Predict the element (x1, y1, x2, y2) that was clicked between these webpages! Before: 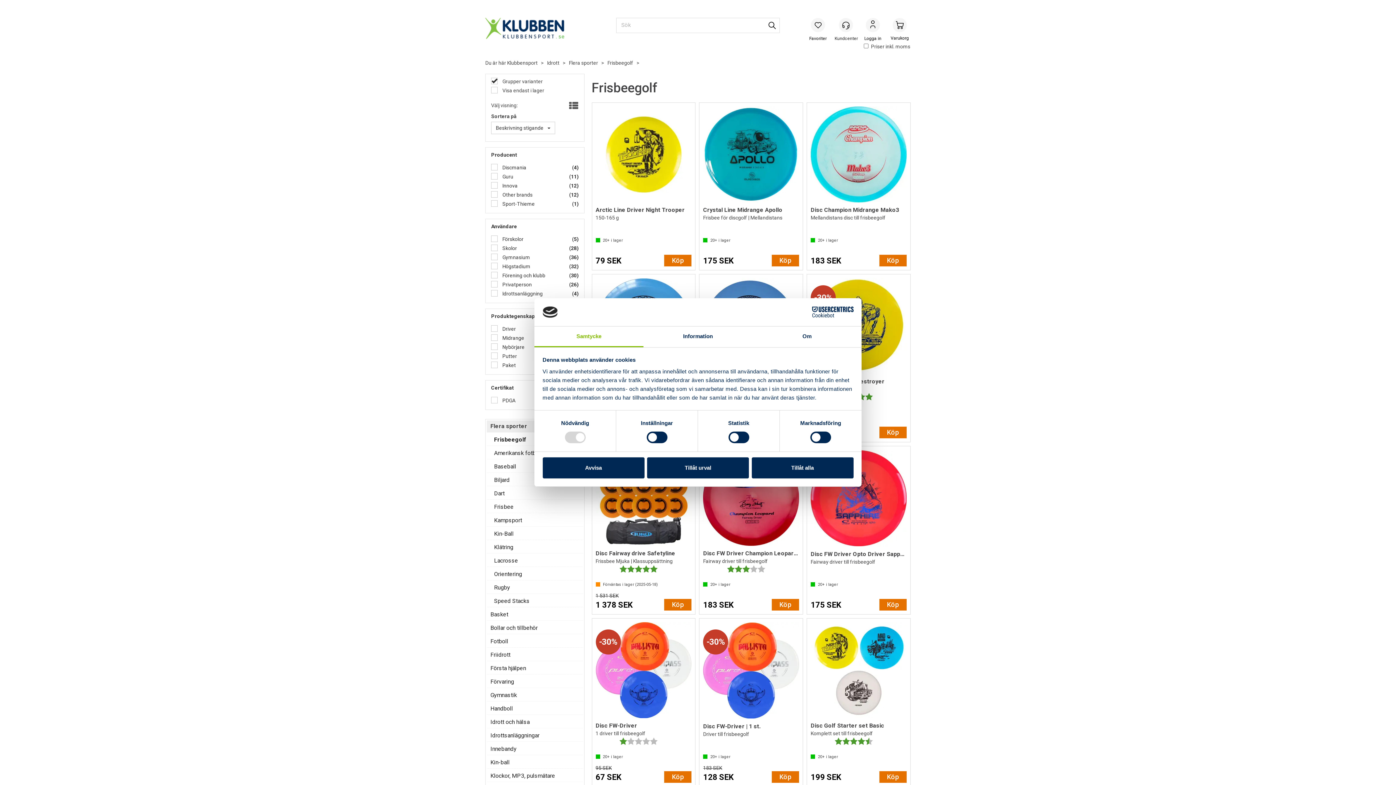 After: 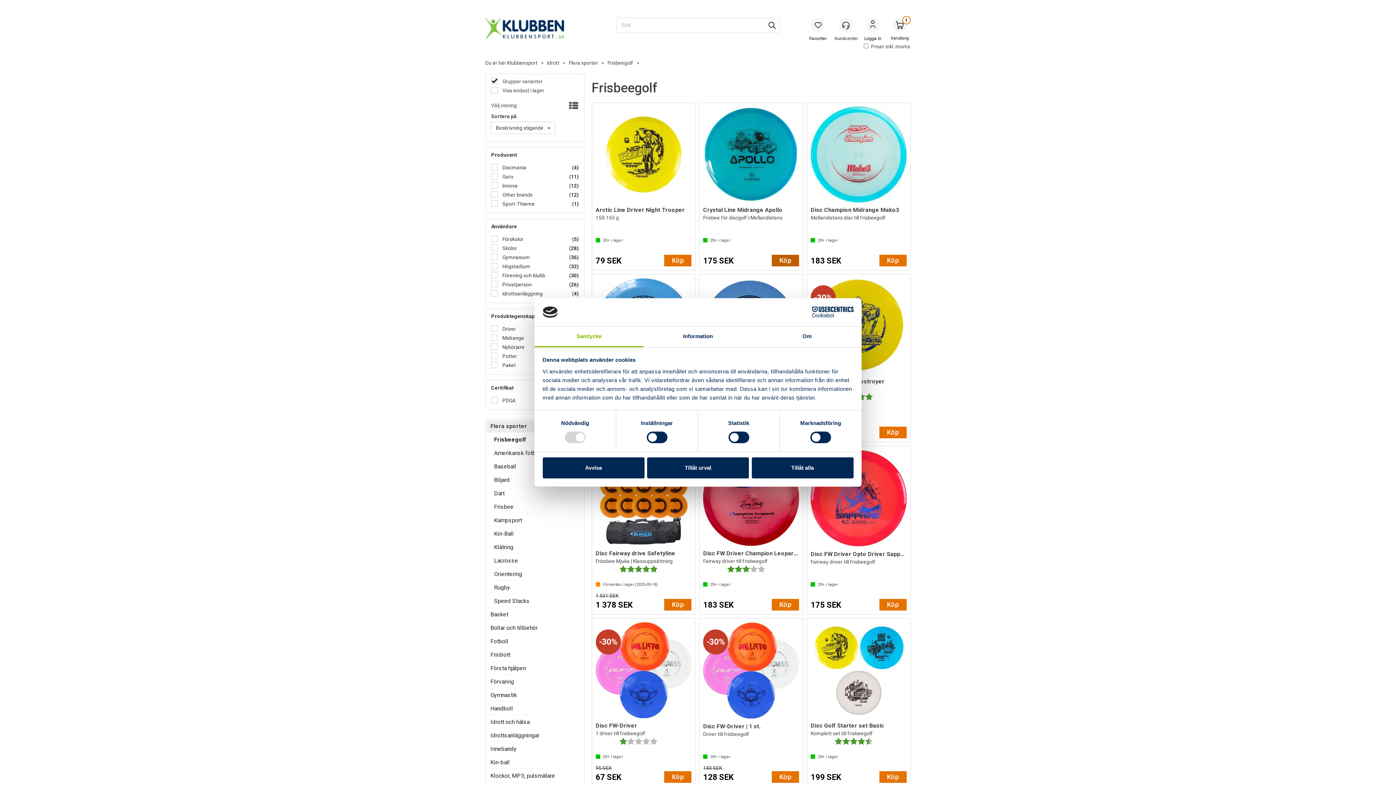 Action: bbox: (771, 254, 799, 266) label: Köp